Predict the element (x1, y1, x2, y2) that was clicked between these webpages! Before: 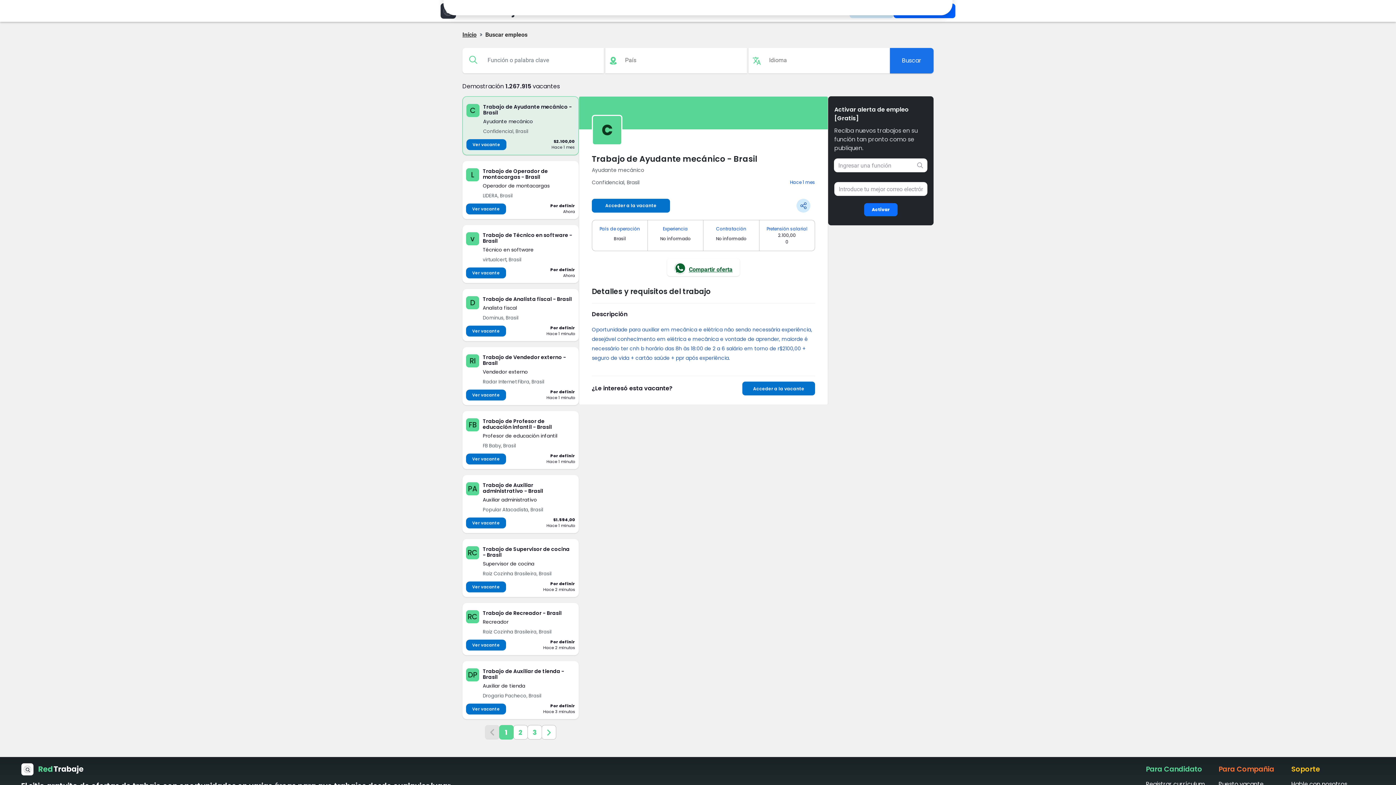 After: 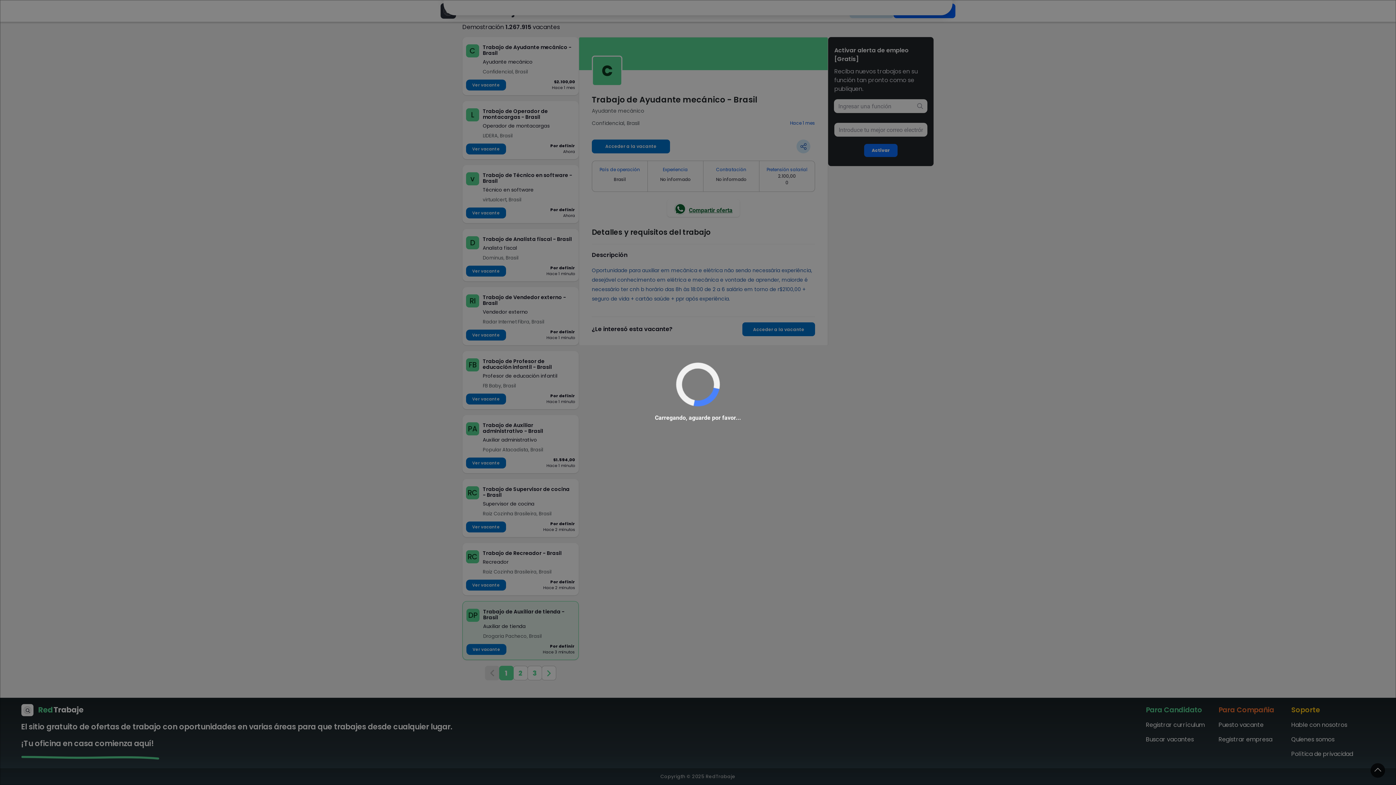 Action: bbox: (462, 661, 578, 719) label: DP
Trabajo de Auxiliar de tienda - Brasil
Auxiliar de tienda
Drogaria Pacheco, Brasil
Ver vacante
Por definir
Hace 3 minutos